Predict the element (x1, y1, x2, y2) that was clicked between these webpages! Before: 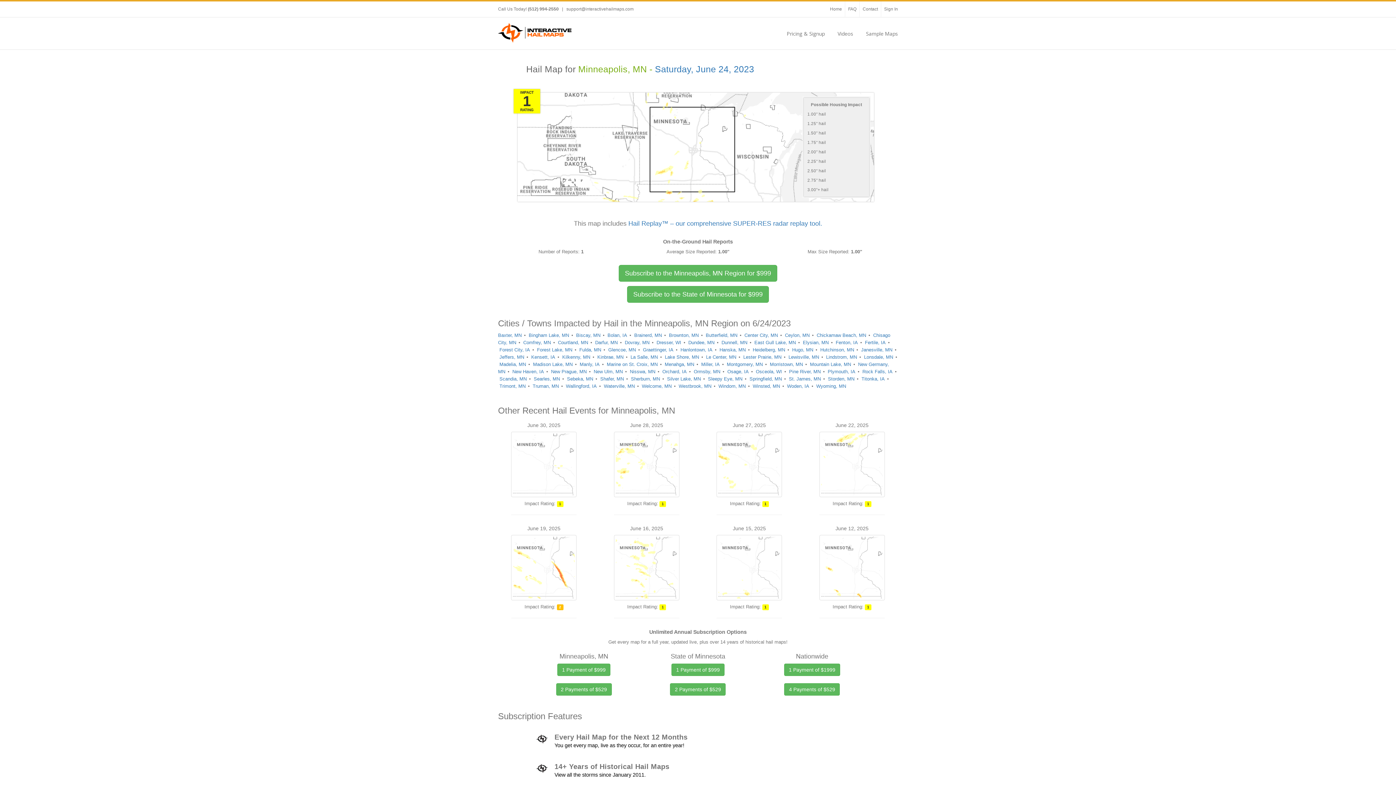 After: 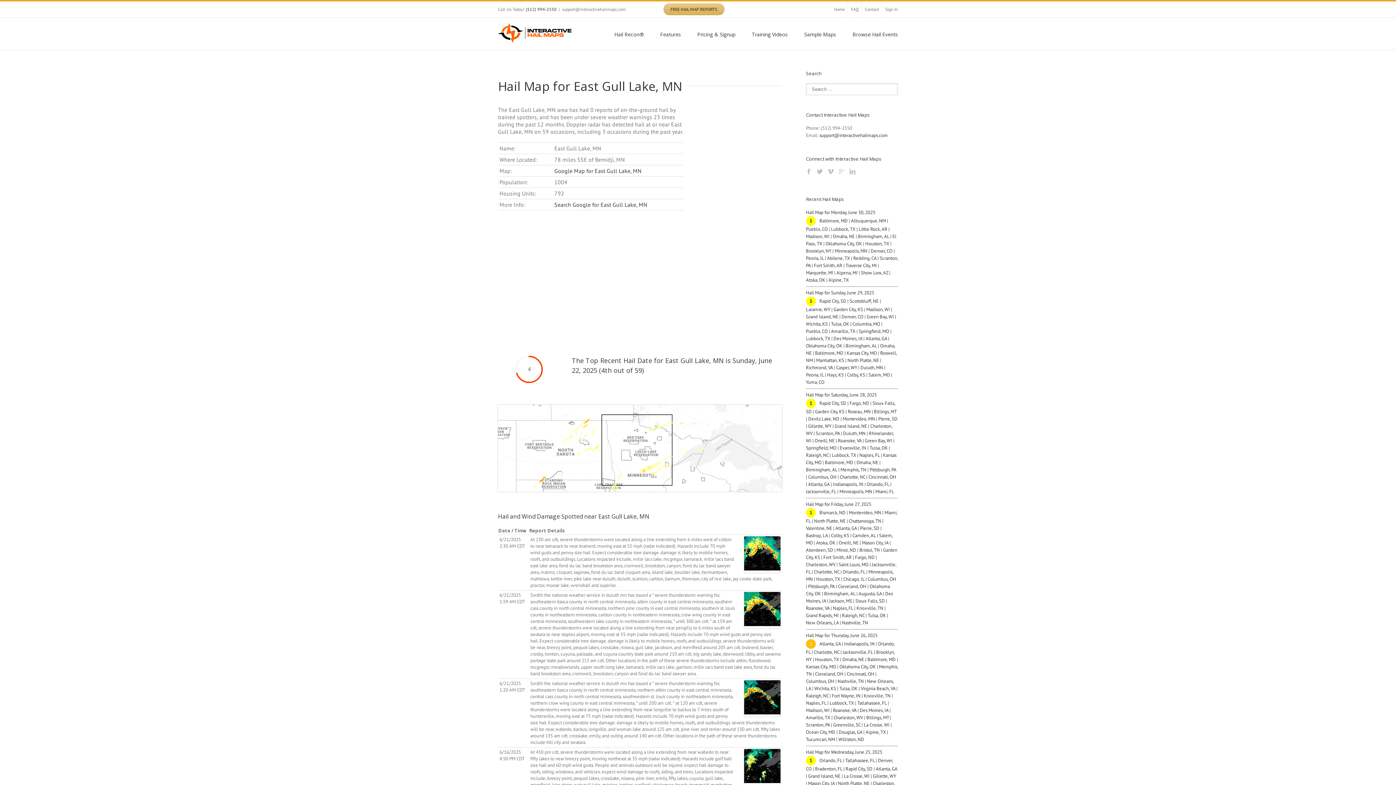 Action: label: East Gull Lake, MN bbox: (754, 340, 796, 345)